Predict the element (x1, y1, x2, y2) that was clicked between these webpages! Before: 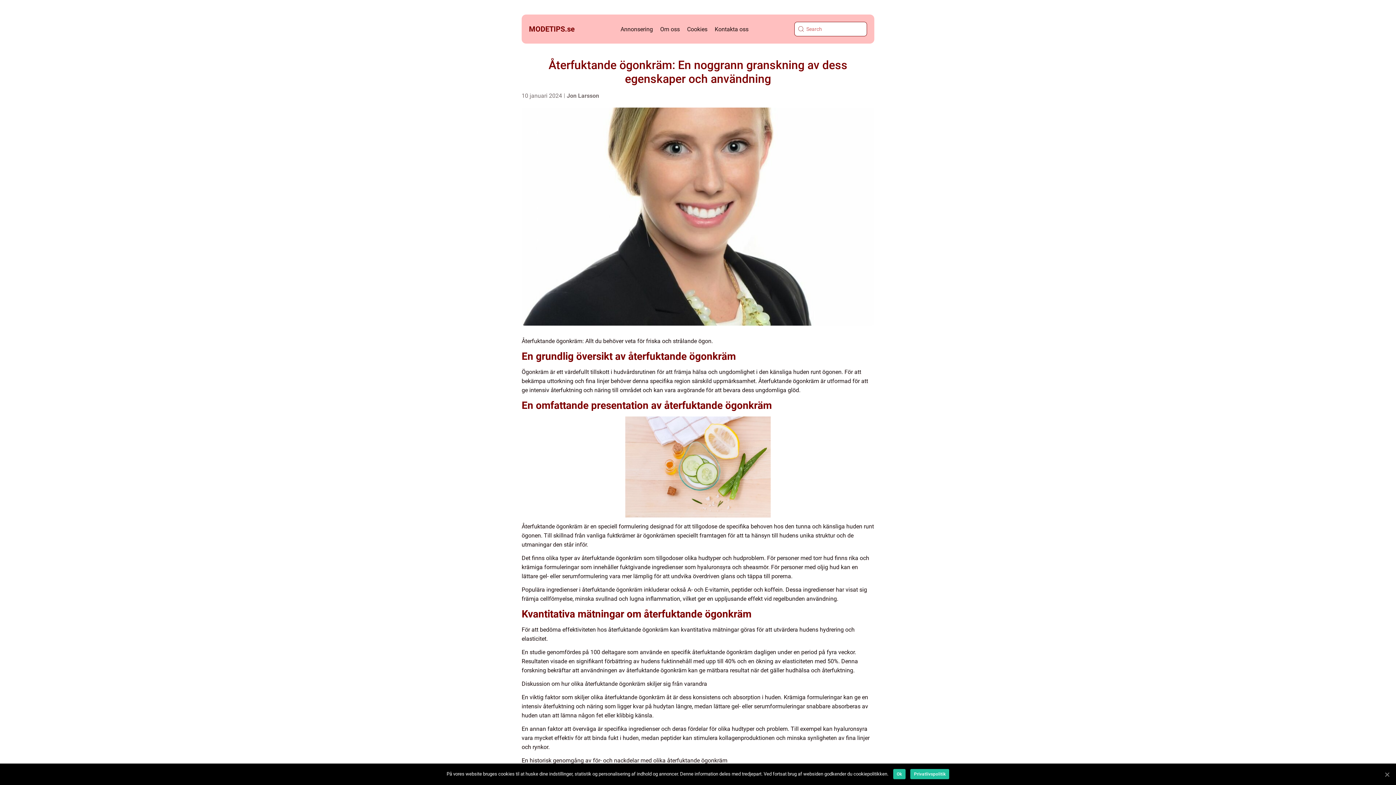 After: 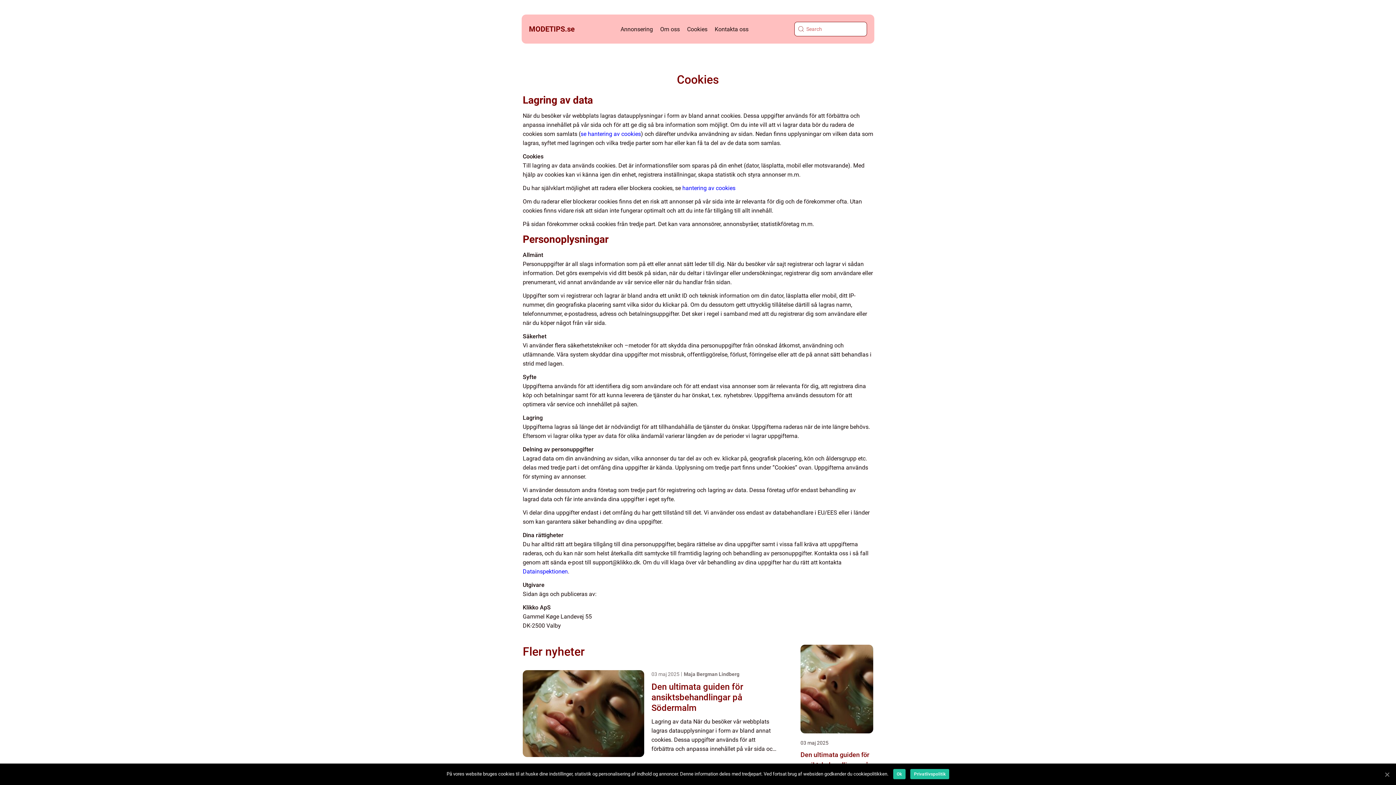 Action: label: Cookies bbox: (687, 25, 707, 32)